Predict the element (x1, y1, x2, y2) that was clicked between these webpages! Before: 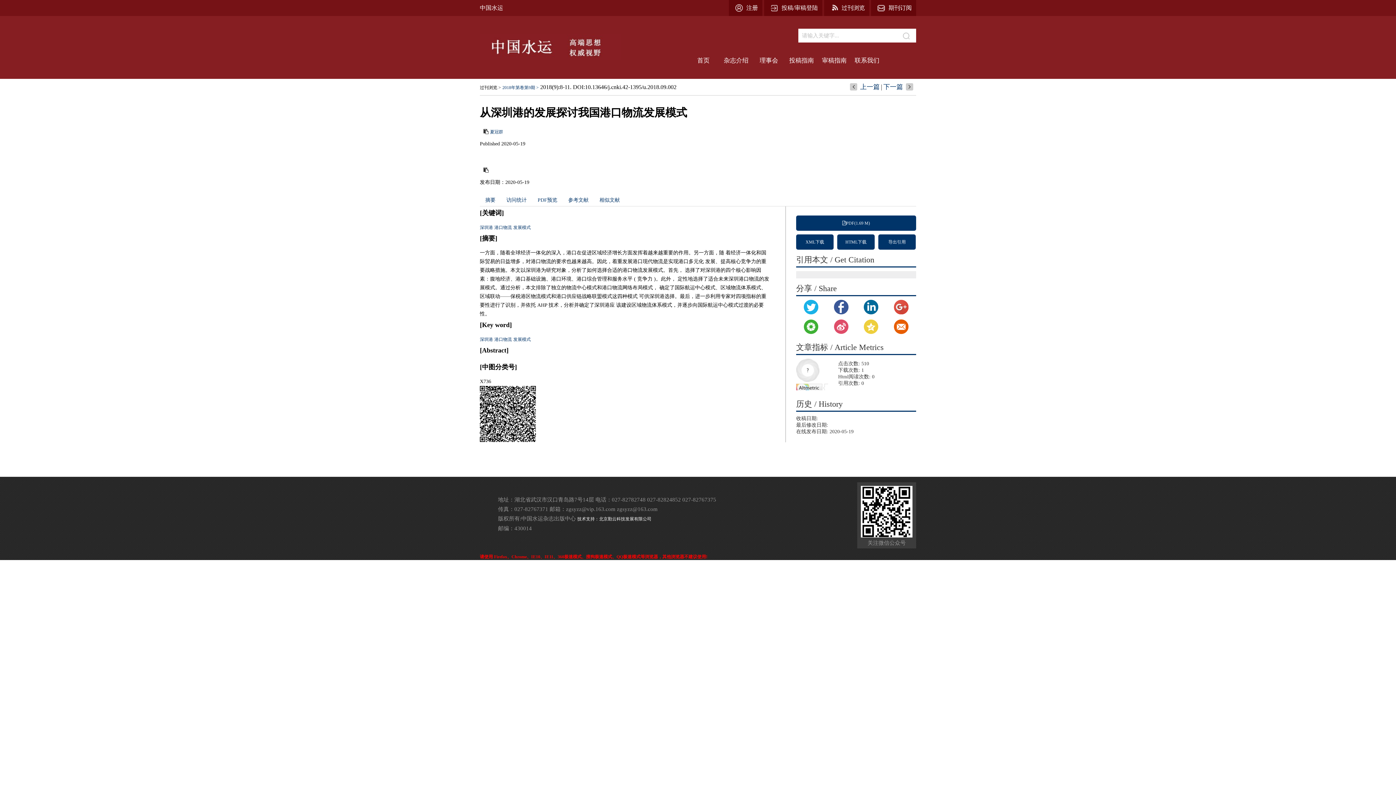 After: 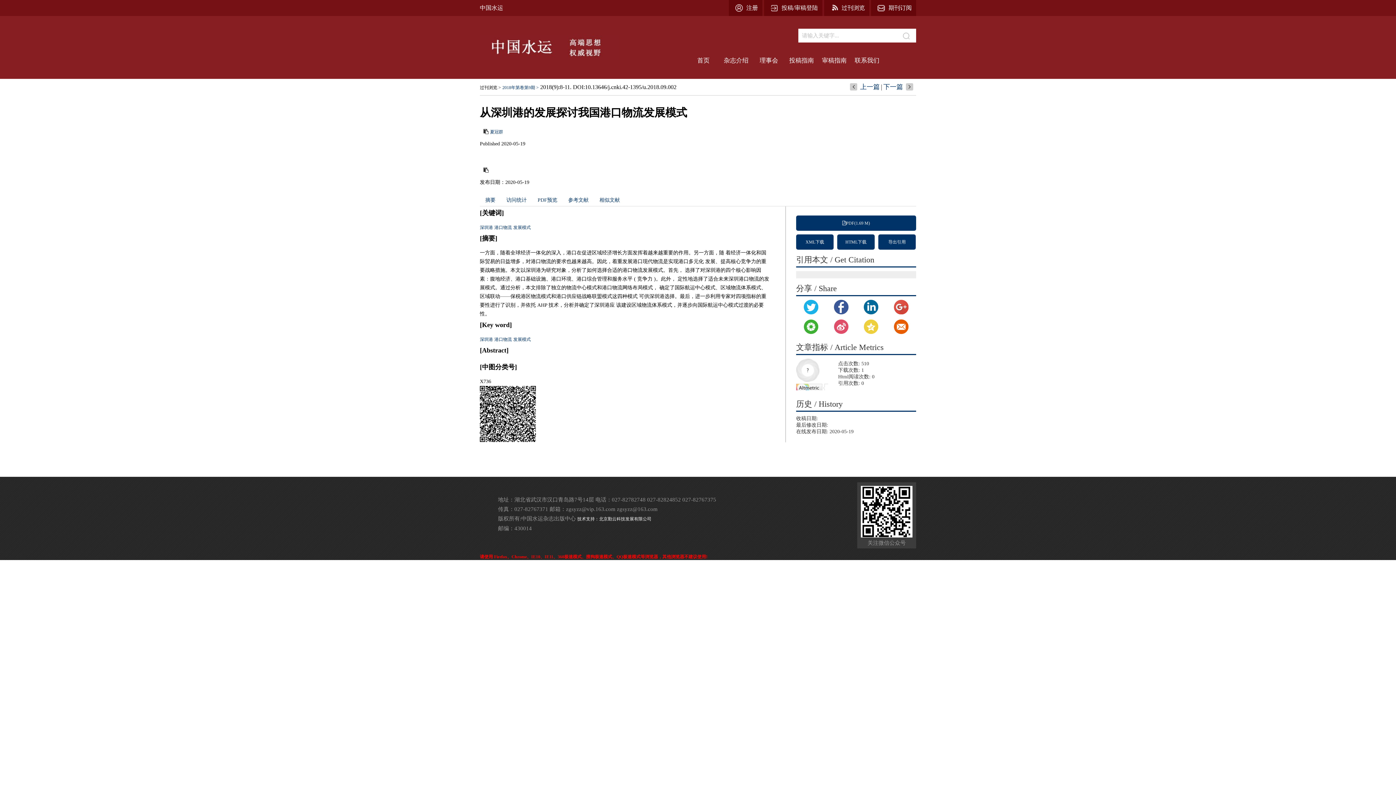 Action: bbox: (864, 310, 878, 315)